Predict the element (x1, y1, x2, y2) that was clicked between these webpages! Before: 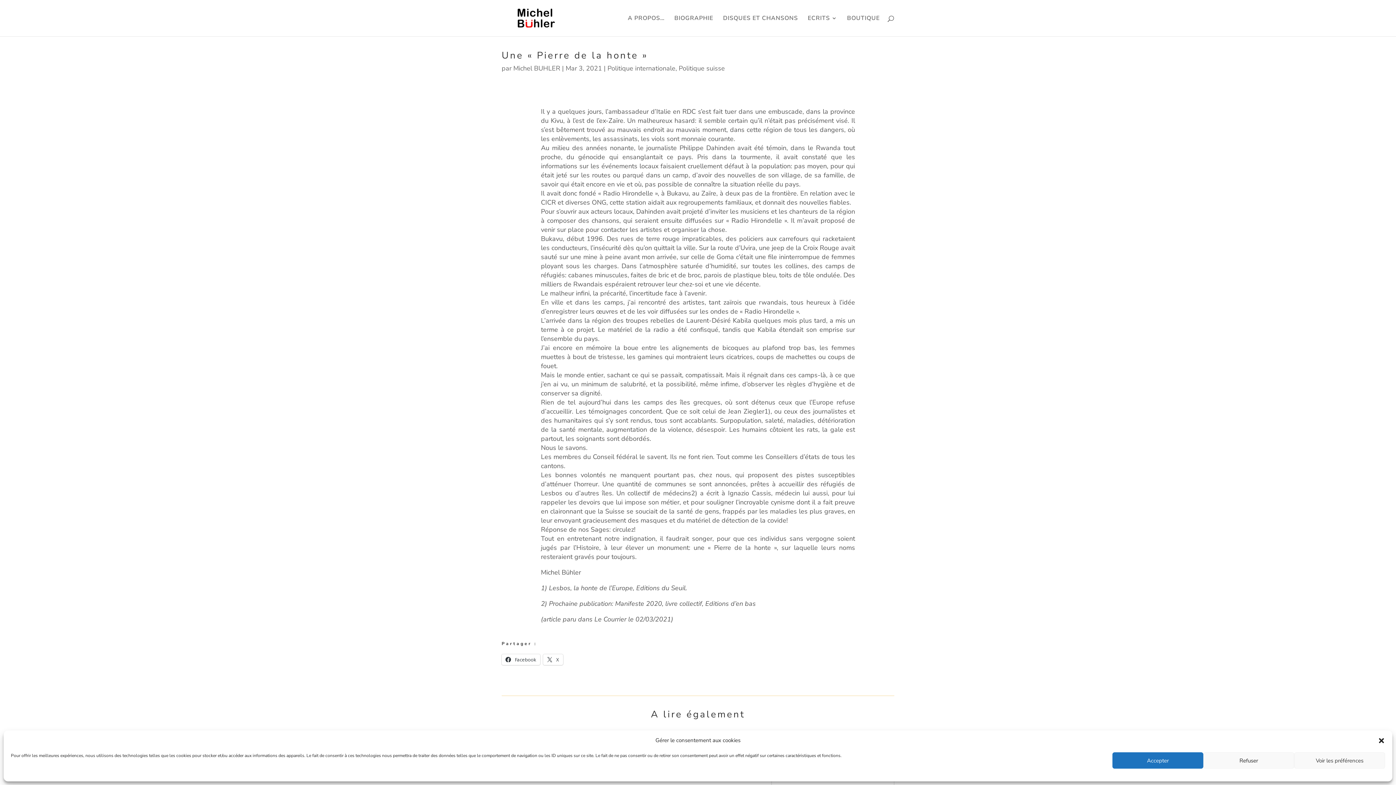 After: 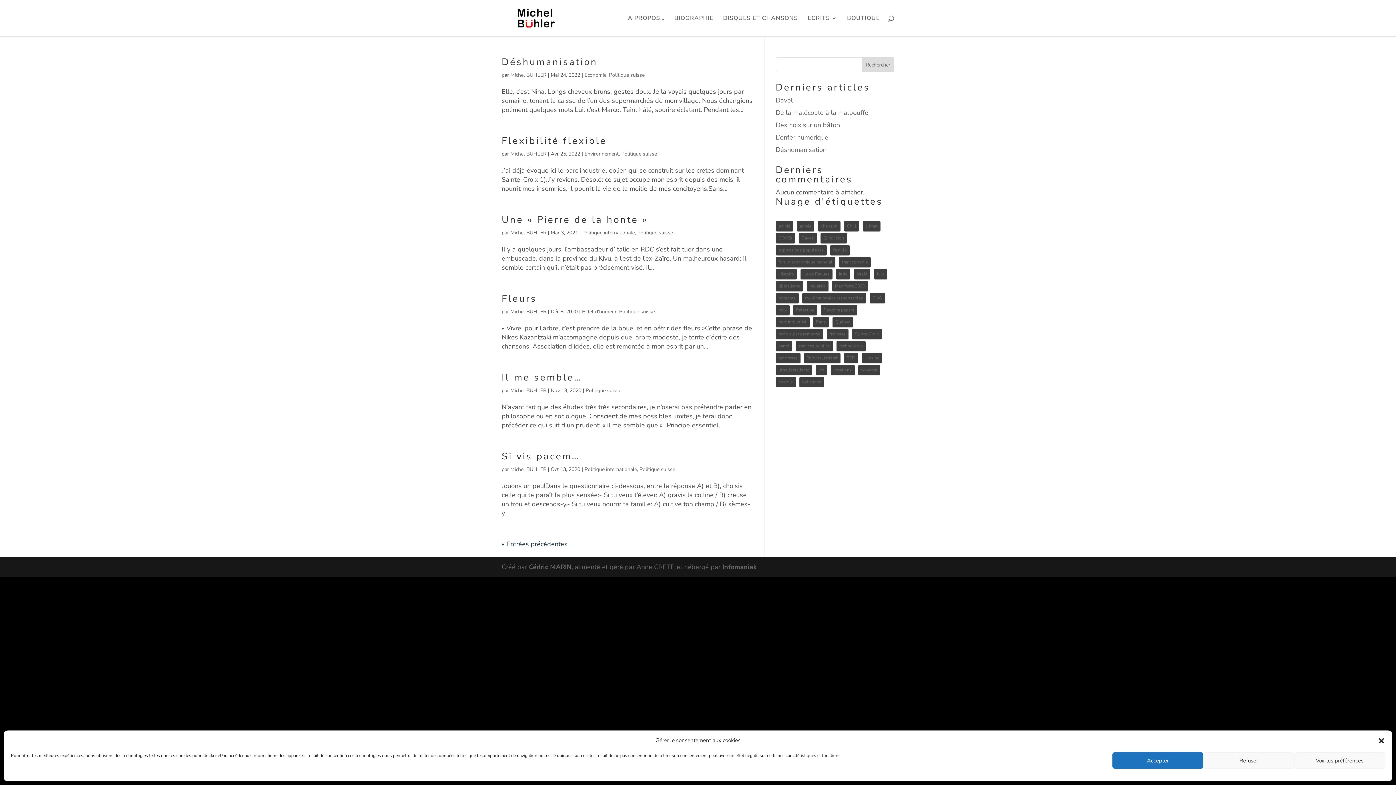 Action: label: Politique suisse bbox: (678, 64, 725, 72)